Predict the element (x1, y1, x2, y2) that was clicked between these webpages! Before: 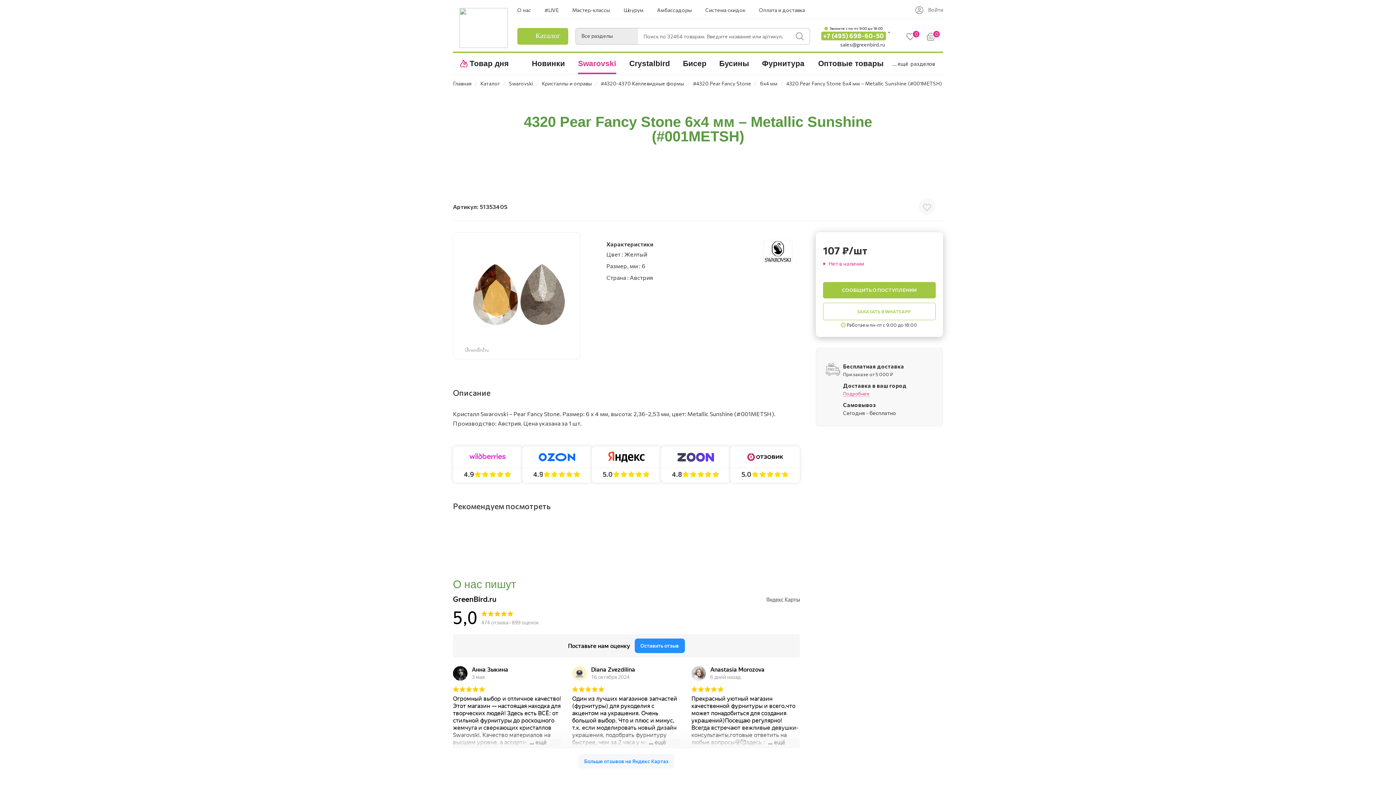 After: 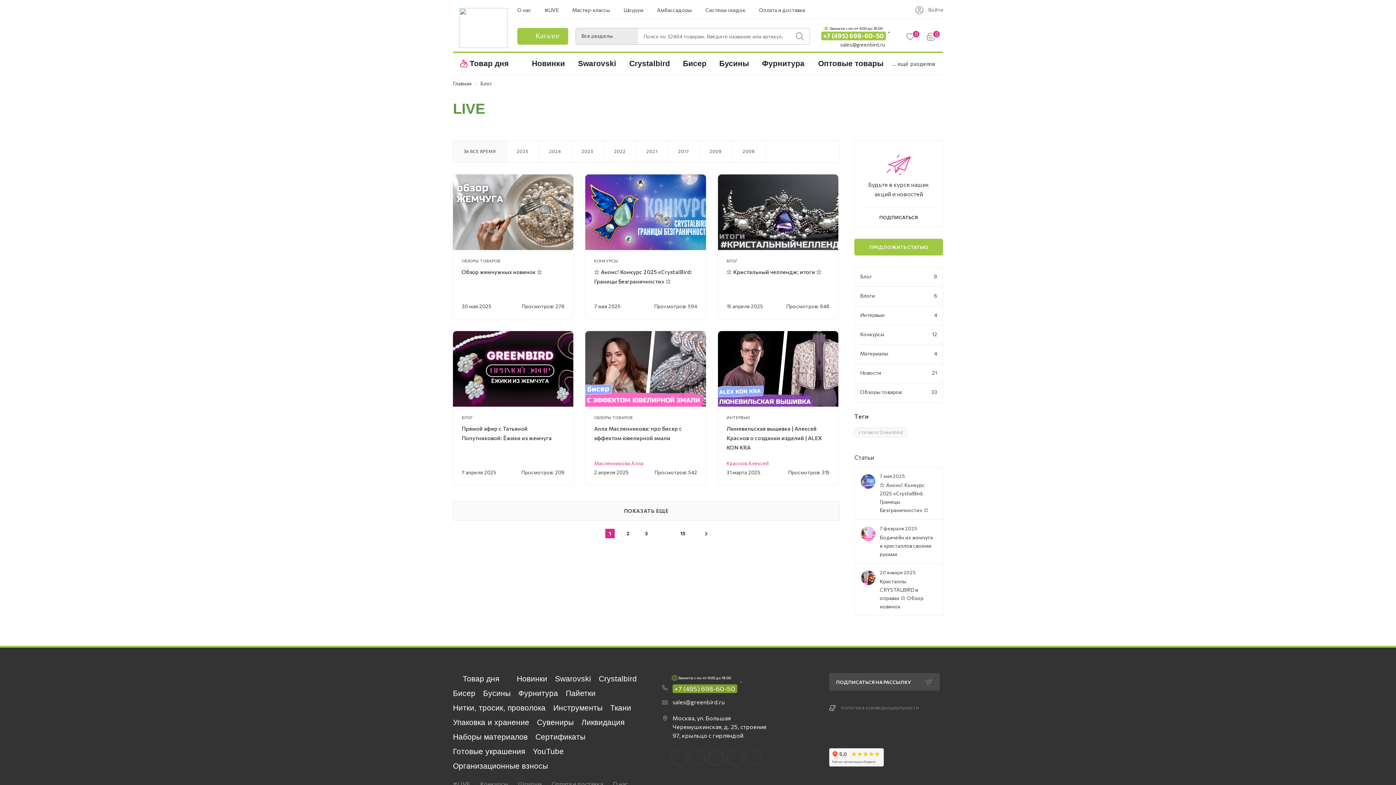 Action: label: #LIVE bbox: (544, 6, 558, 13)